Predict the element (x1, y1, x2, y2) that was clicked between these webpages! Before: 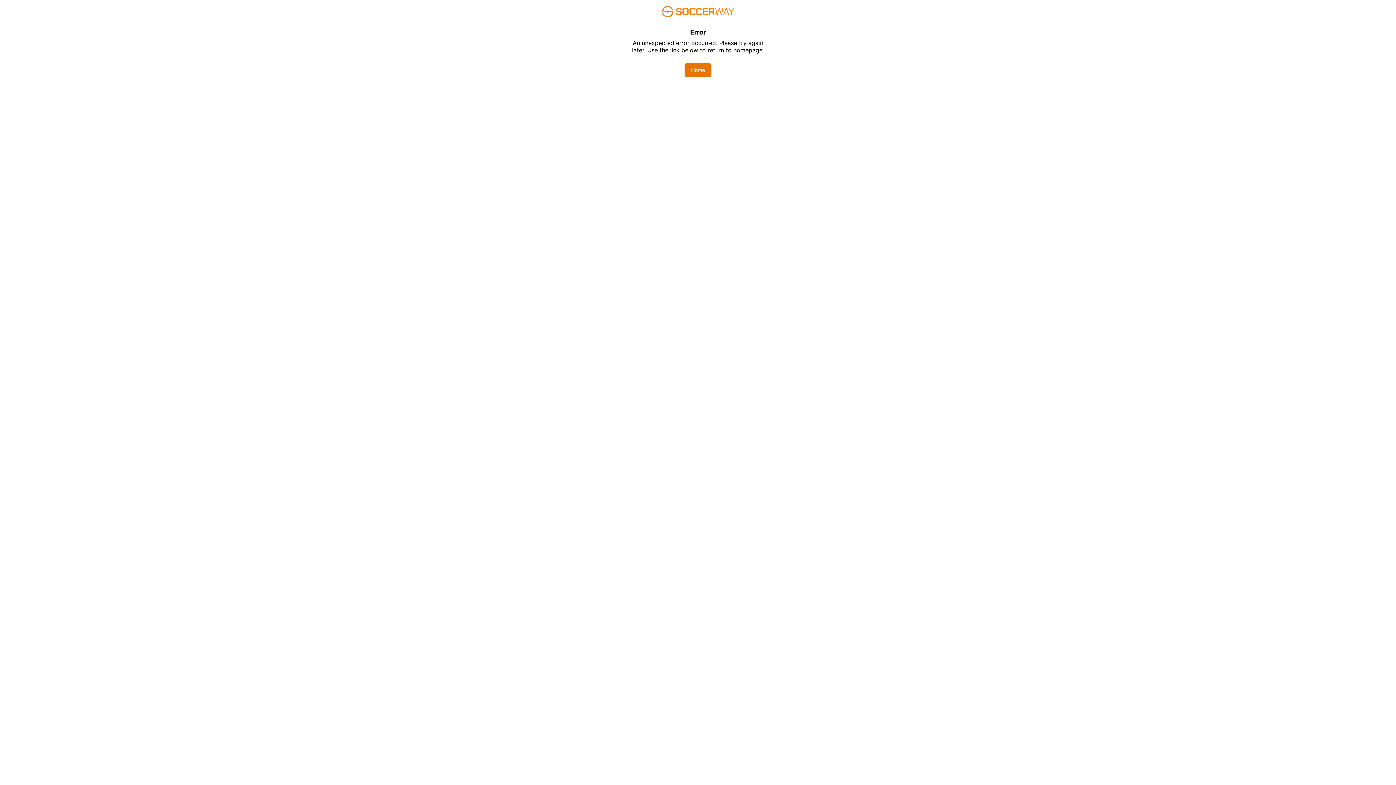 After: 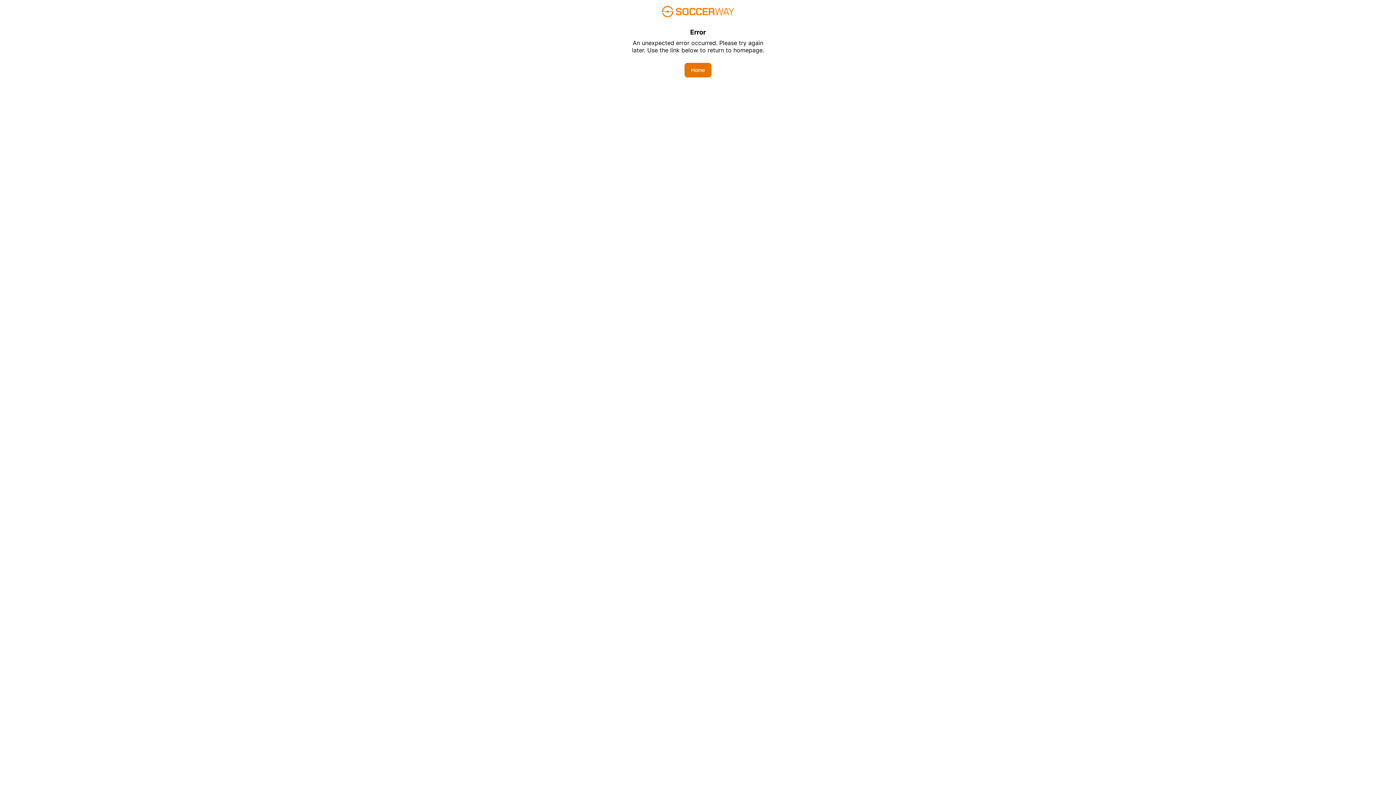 Action: label: Home bbox: (684, 62, 711, 77)